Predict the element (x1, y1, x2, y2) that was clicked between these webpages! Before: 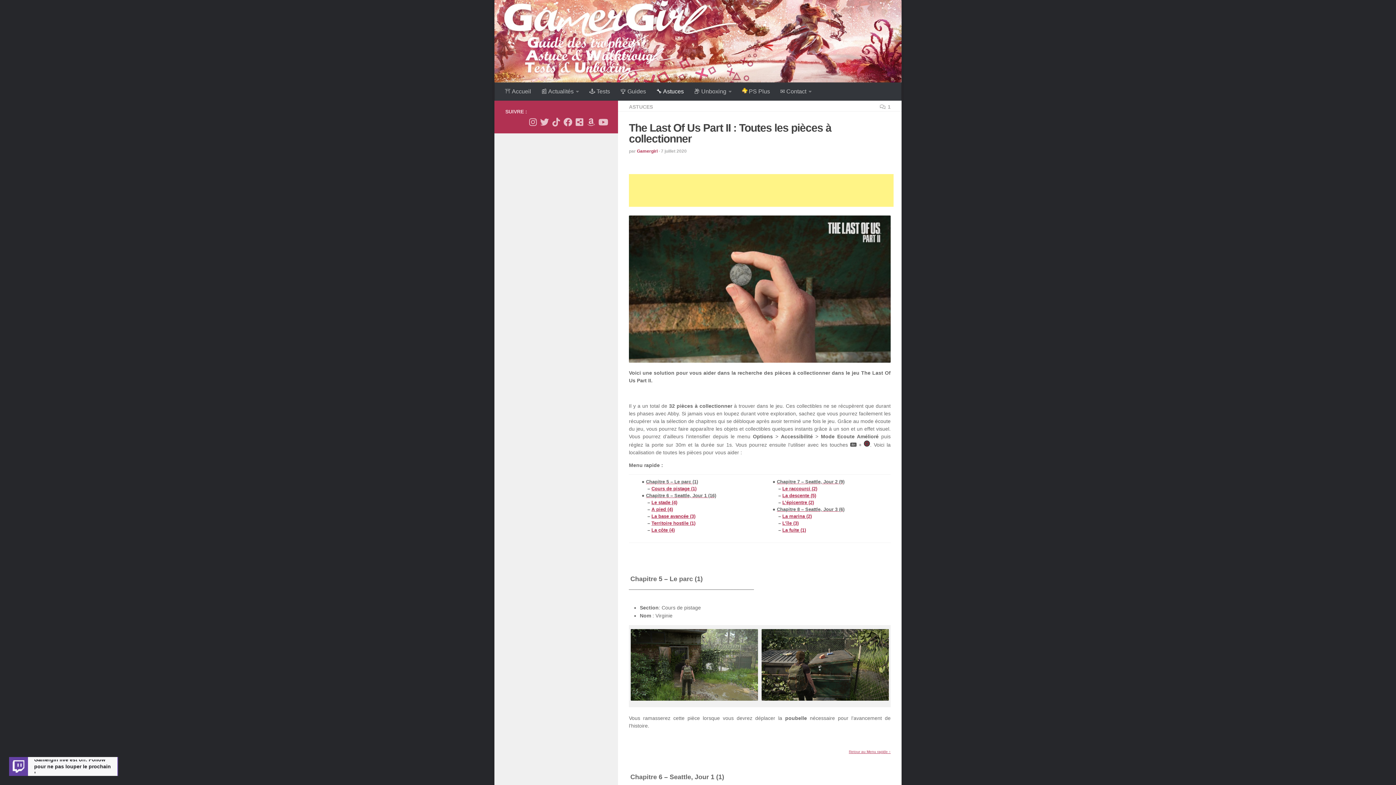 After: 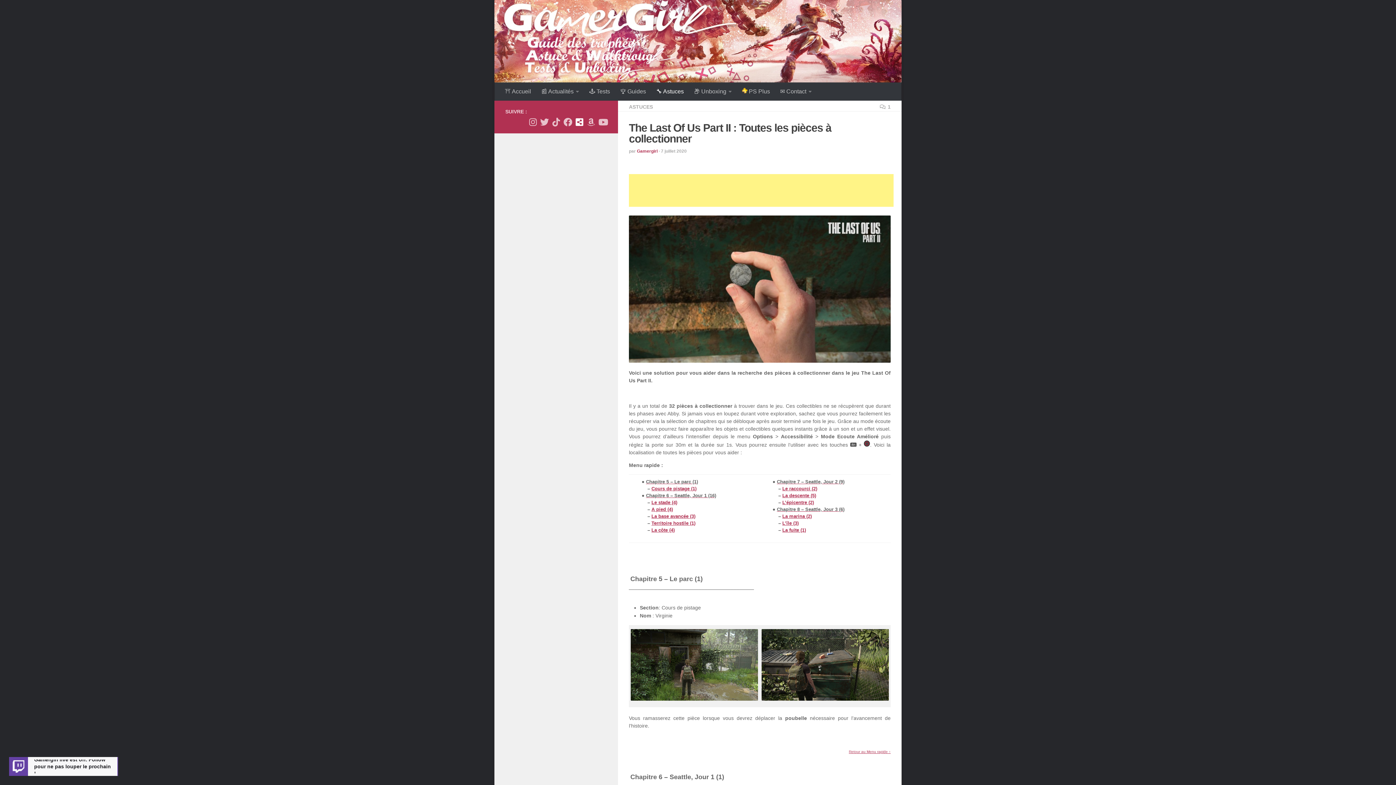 Action: label: Suivez-nous sur Share-alt-square bbox: (575, 117, 584, 126)